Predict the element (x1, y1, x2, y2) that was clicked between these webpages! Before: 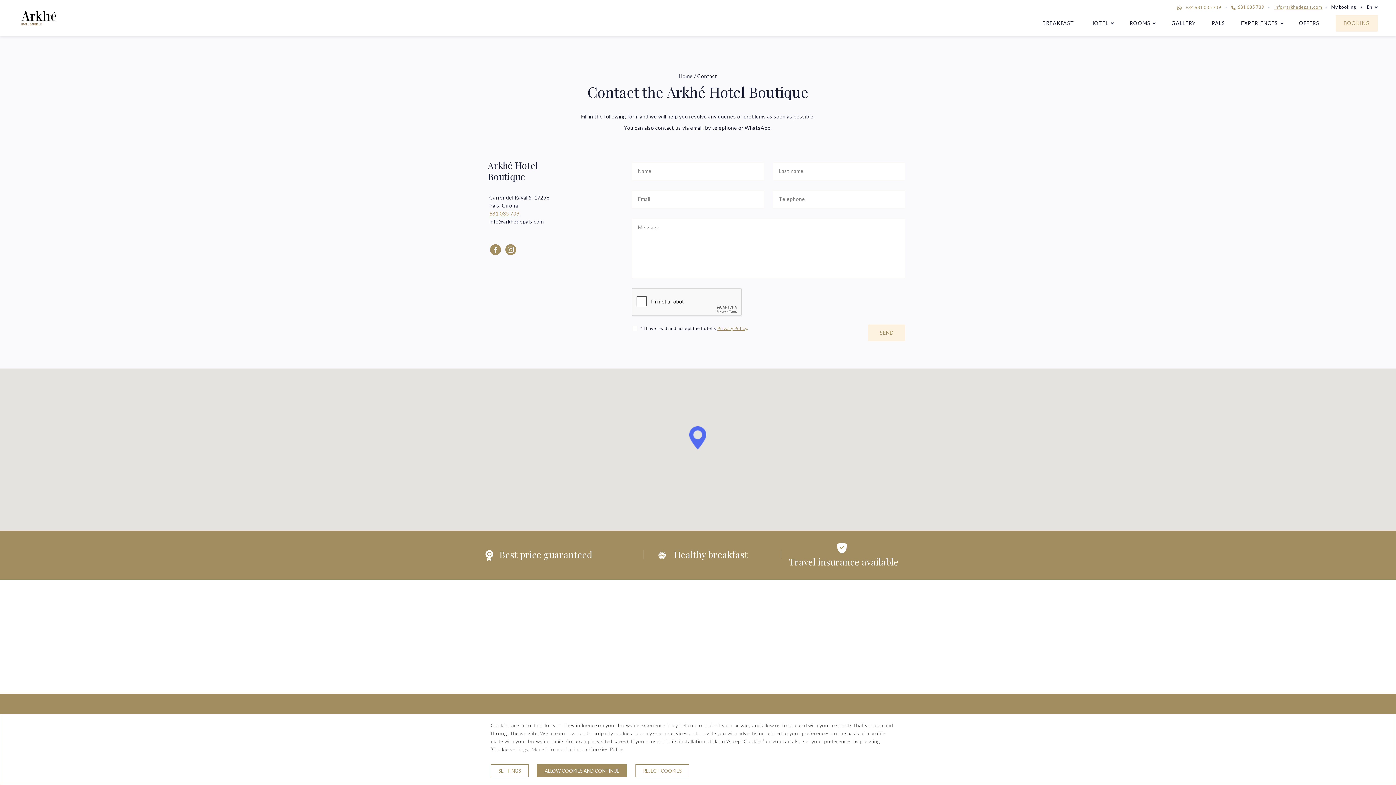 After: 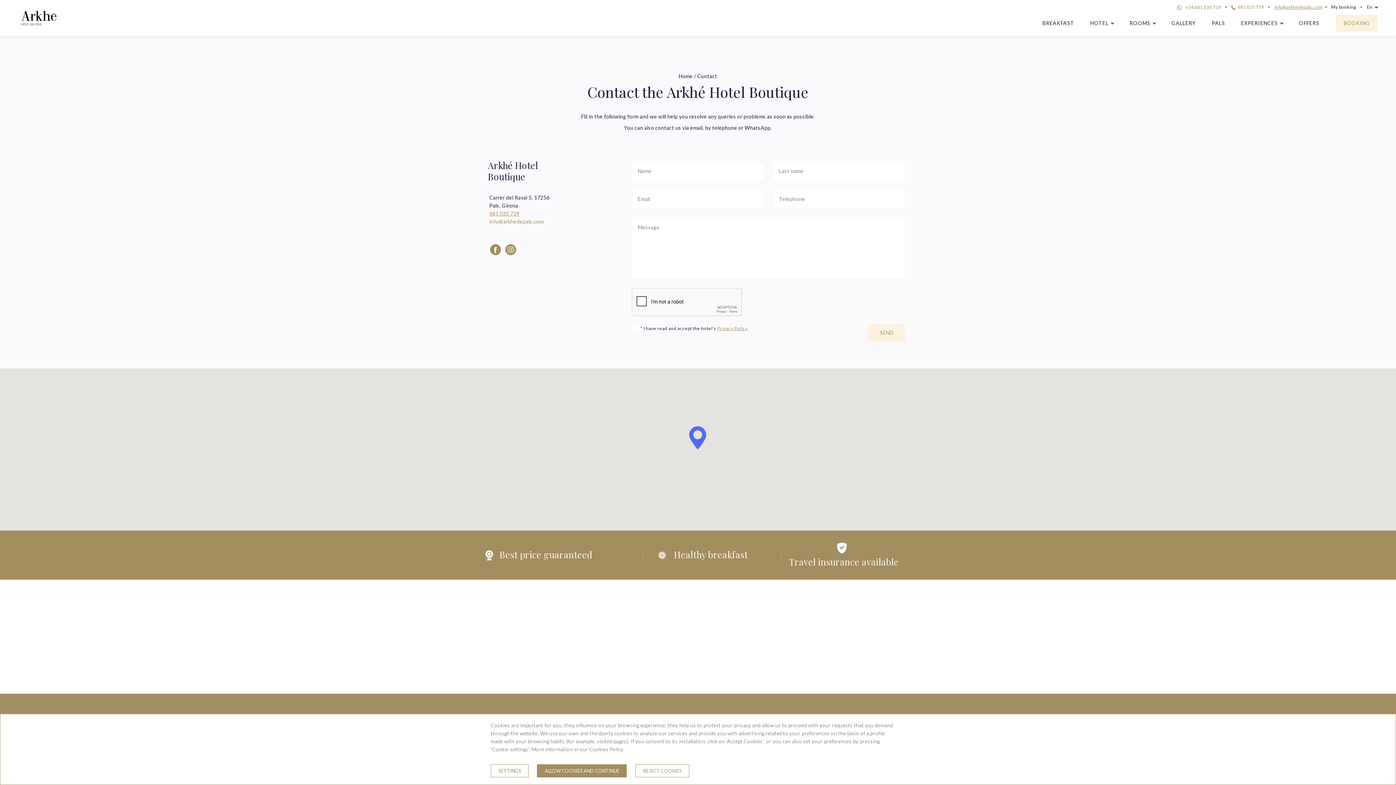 Action: label: info@arkhedepals.com bbox: (489, 218, 543, 224)